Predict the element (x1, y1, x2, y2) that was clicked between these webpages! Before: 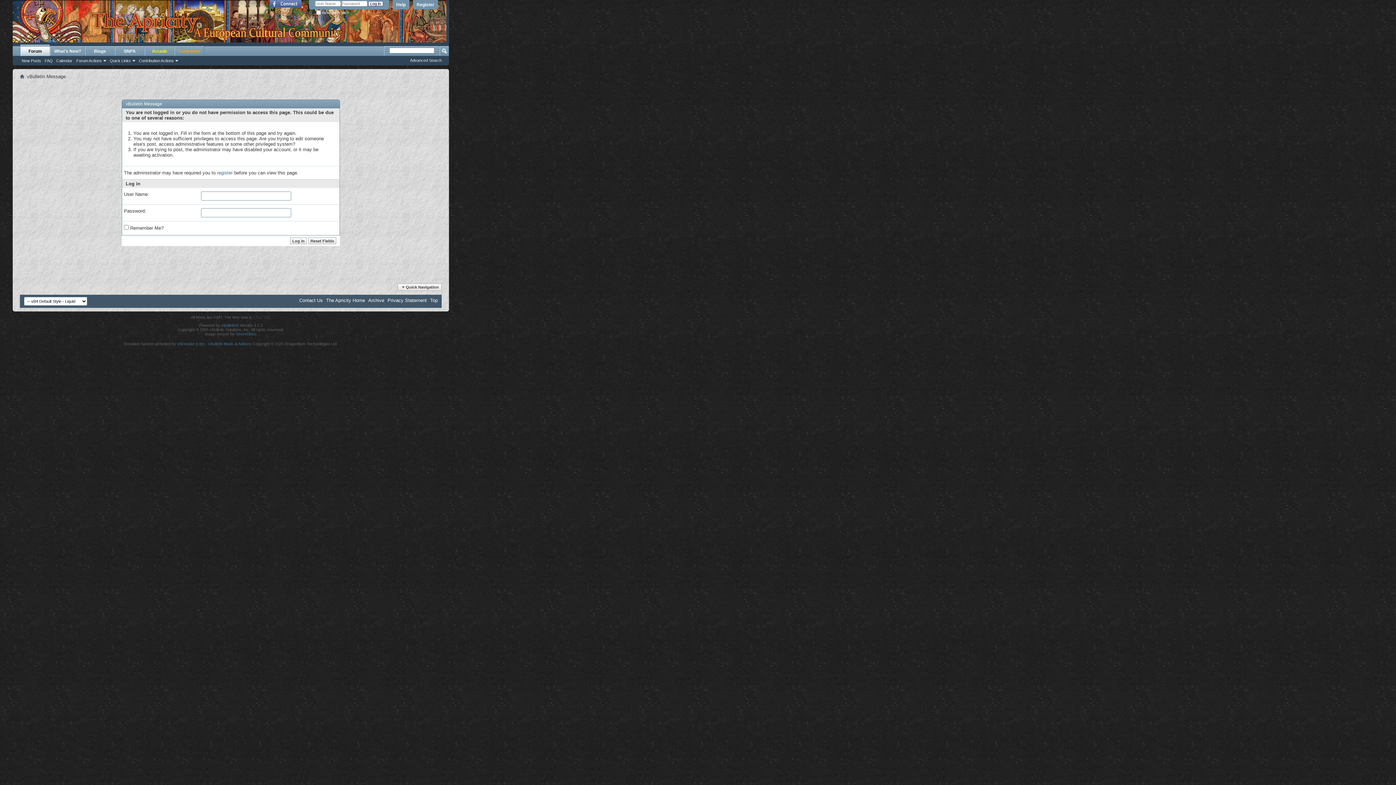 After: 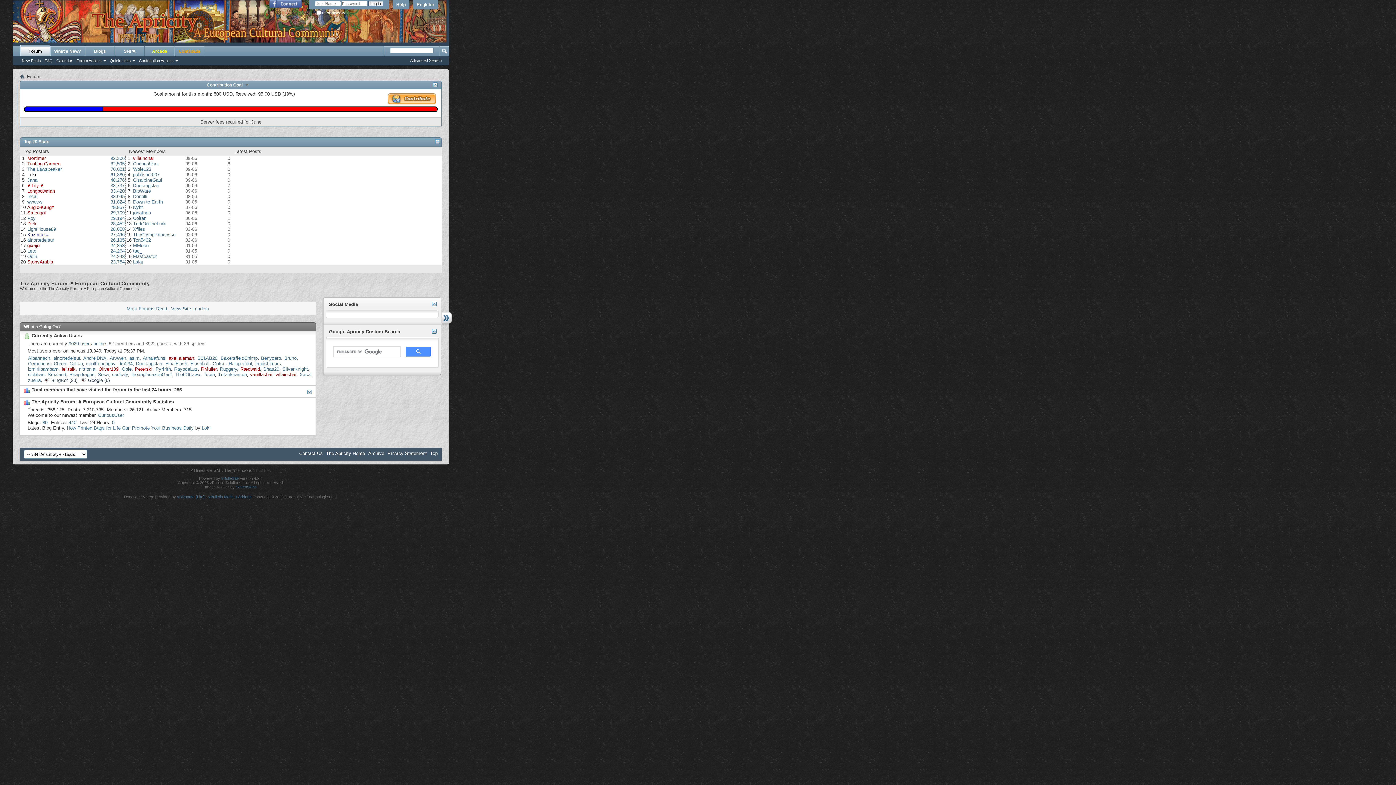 Action: bbox: (12, 0, 446, 42)